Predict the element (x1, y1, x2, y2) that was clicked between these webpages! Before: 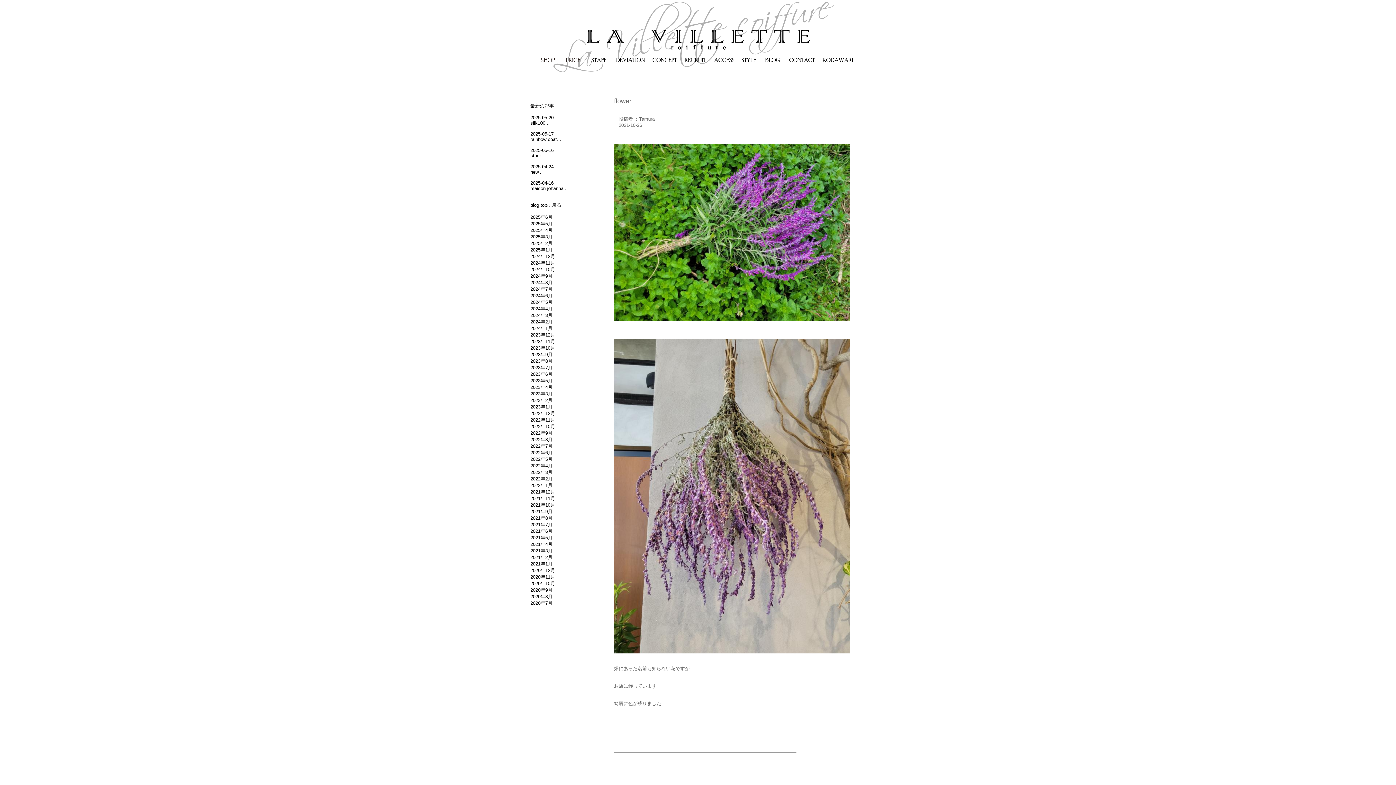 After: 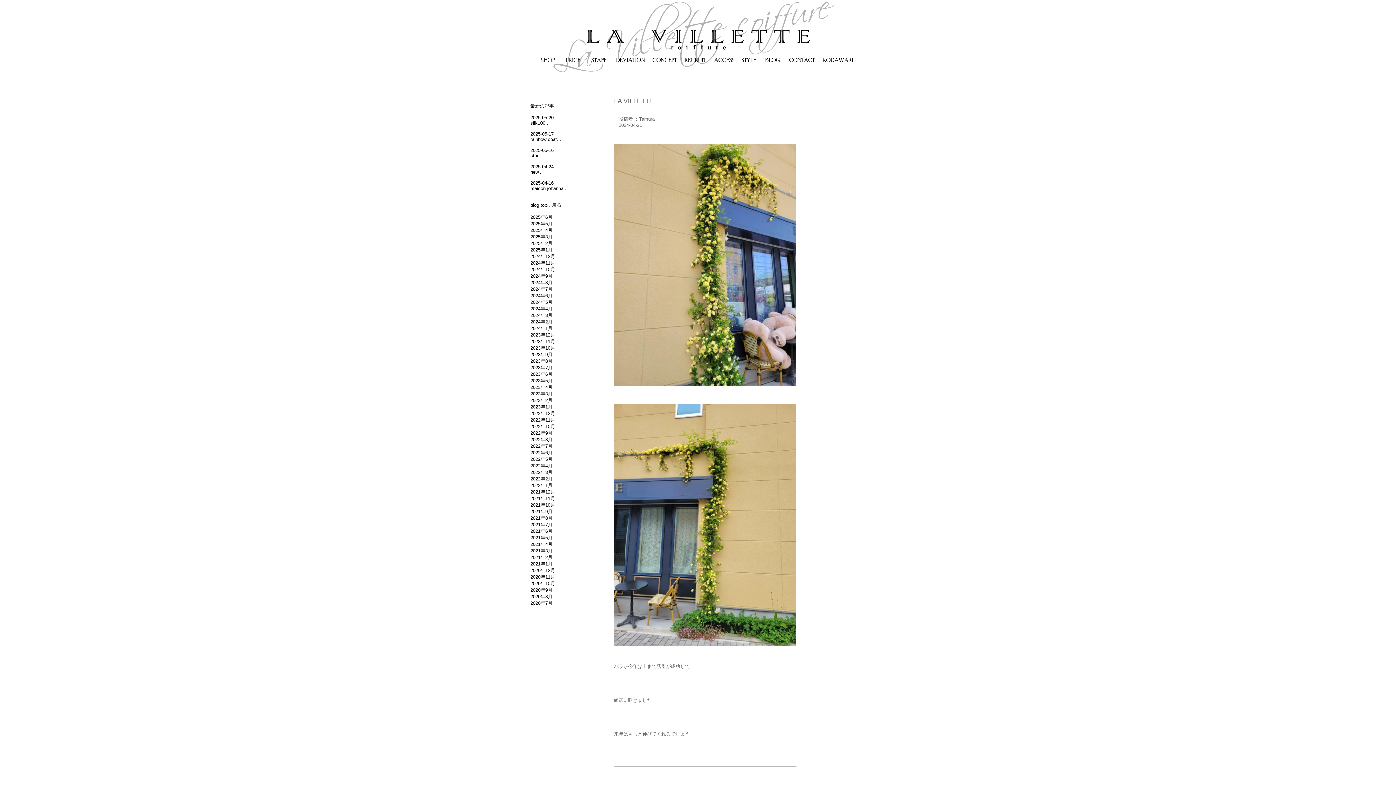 Action: bbox: (530, 306, 552, 311) label: 2024年4月
